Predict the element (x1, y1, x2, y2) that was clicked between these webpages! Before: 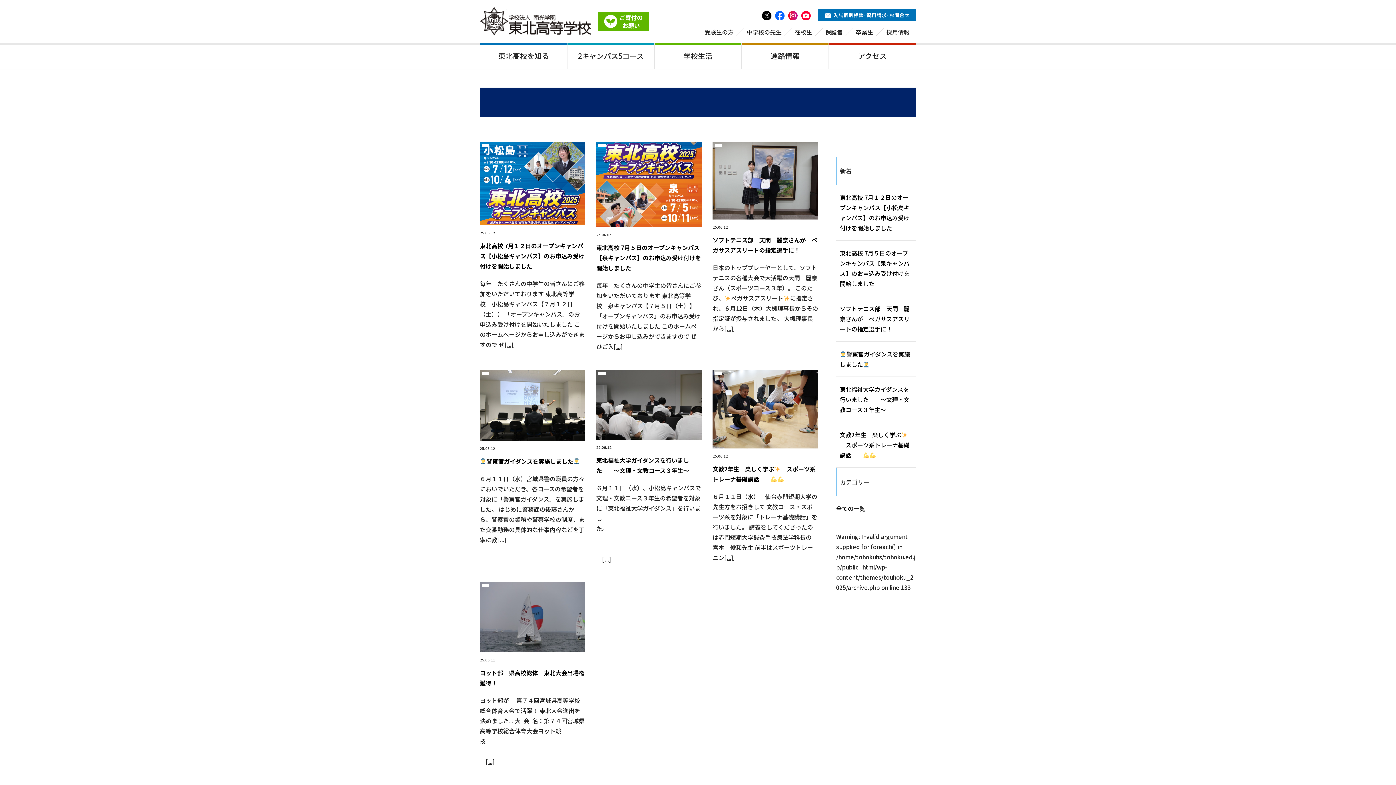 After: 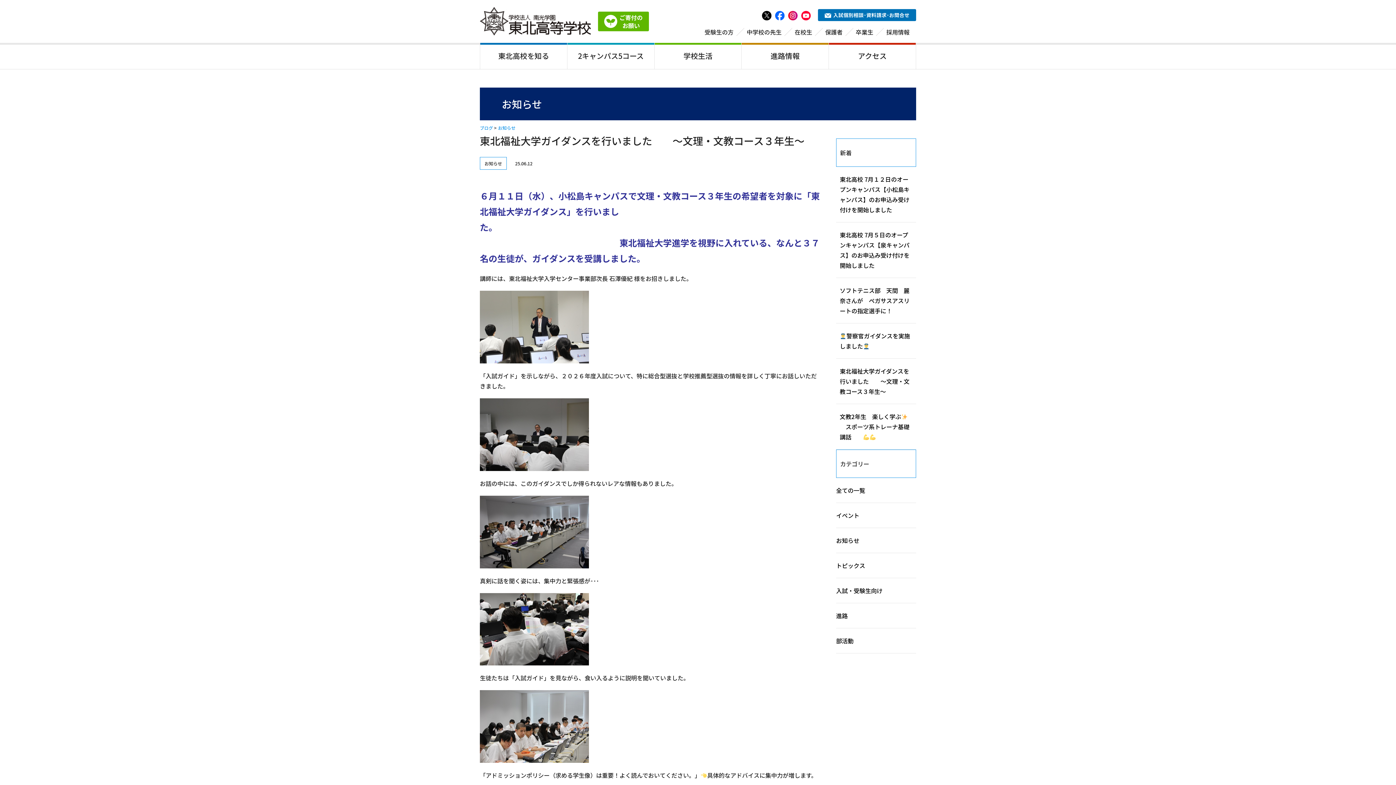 Action: label: 東北福祉大学ガイダンスを行いました　　～文理・文教コース３年生～ bbox: (840, 385, 909, 414)